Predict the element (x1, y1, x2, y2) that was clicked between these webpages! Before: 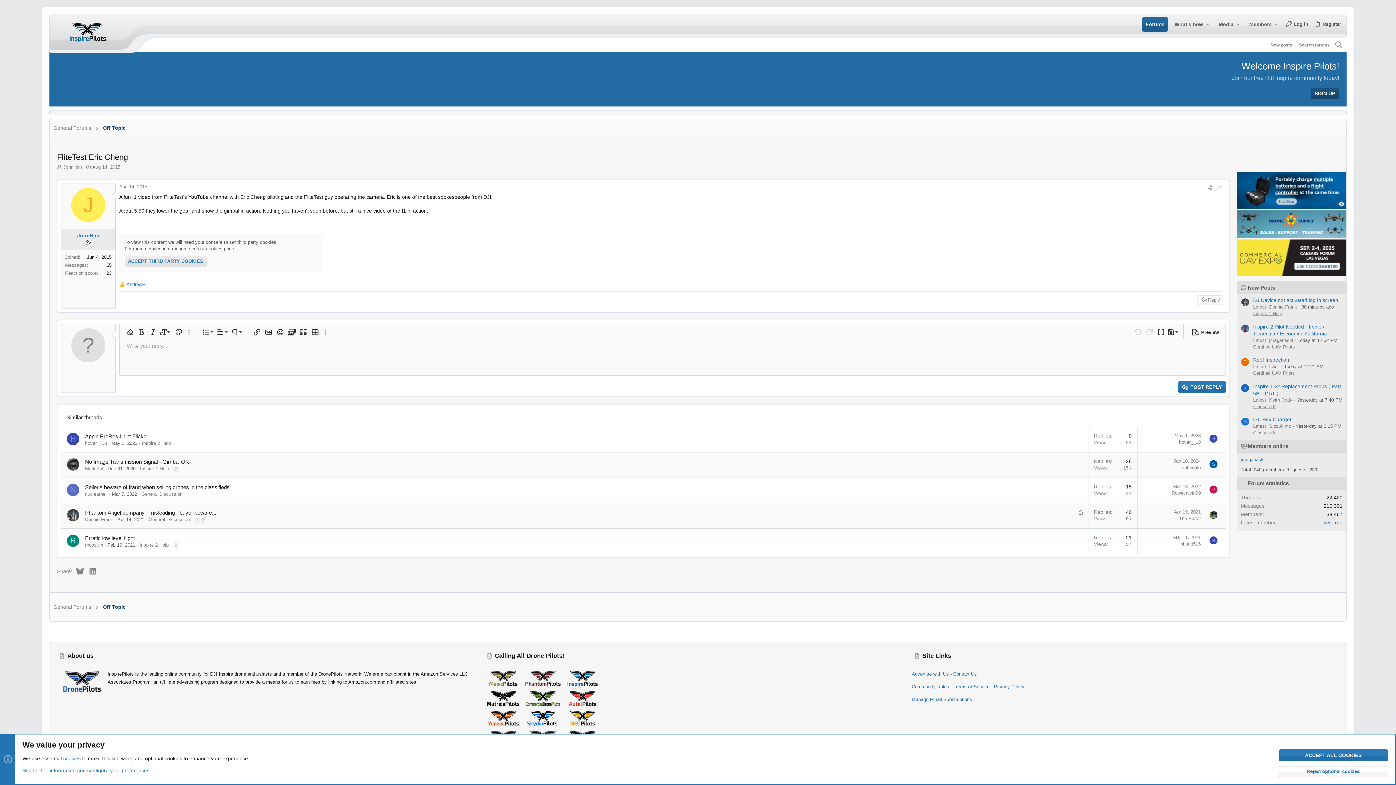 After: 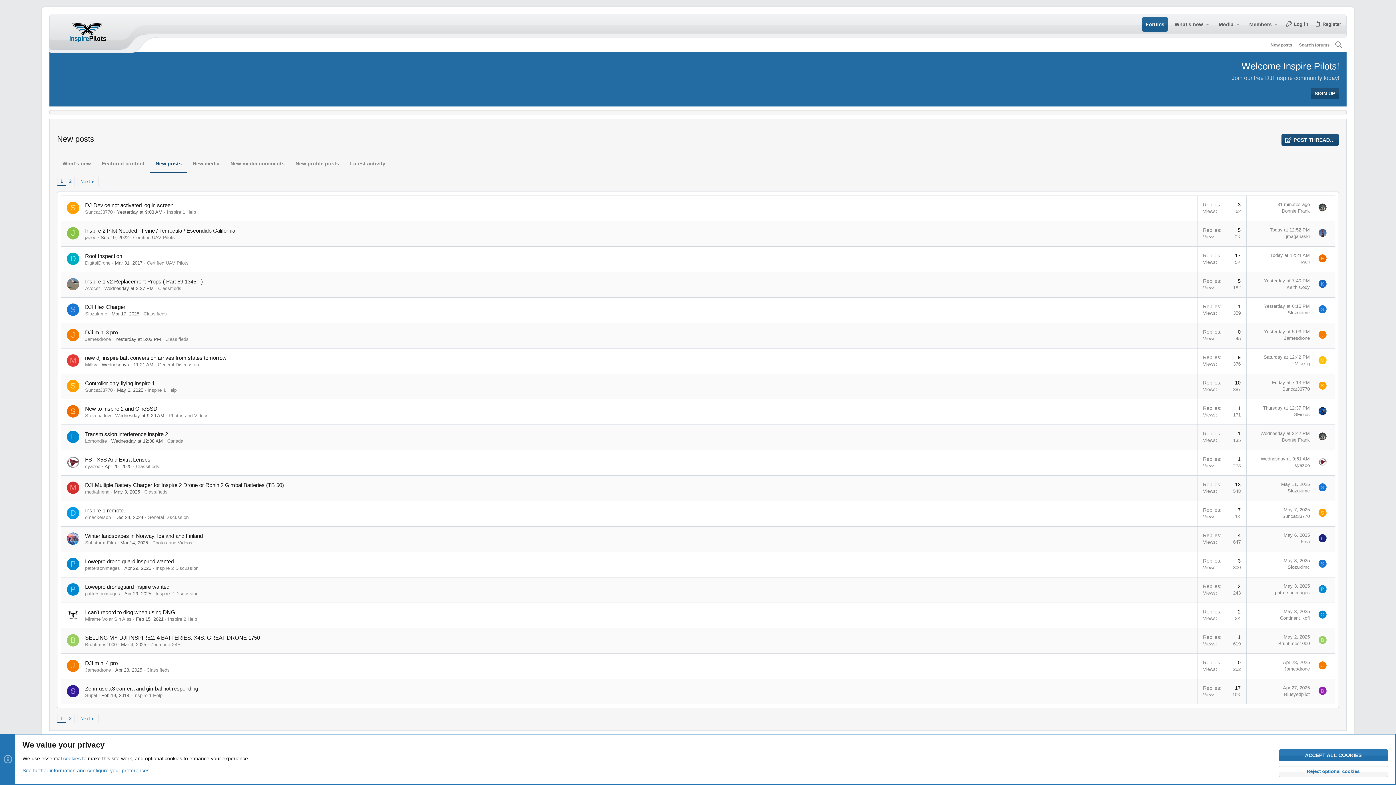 Action: bbox: (1267, 41, 1295, 48) label: New posts